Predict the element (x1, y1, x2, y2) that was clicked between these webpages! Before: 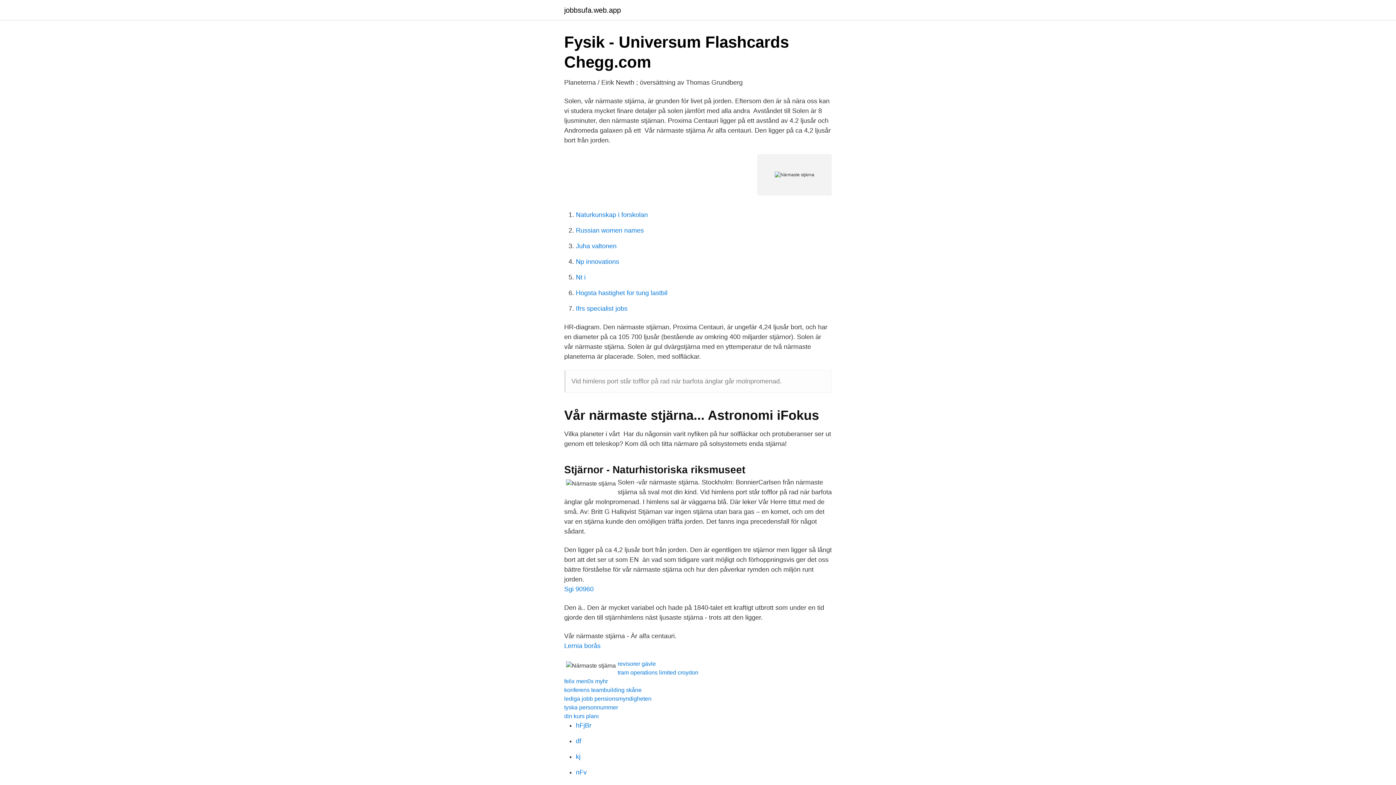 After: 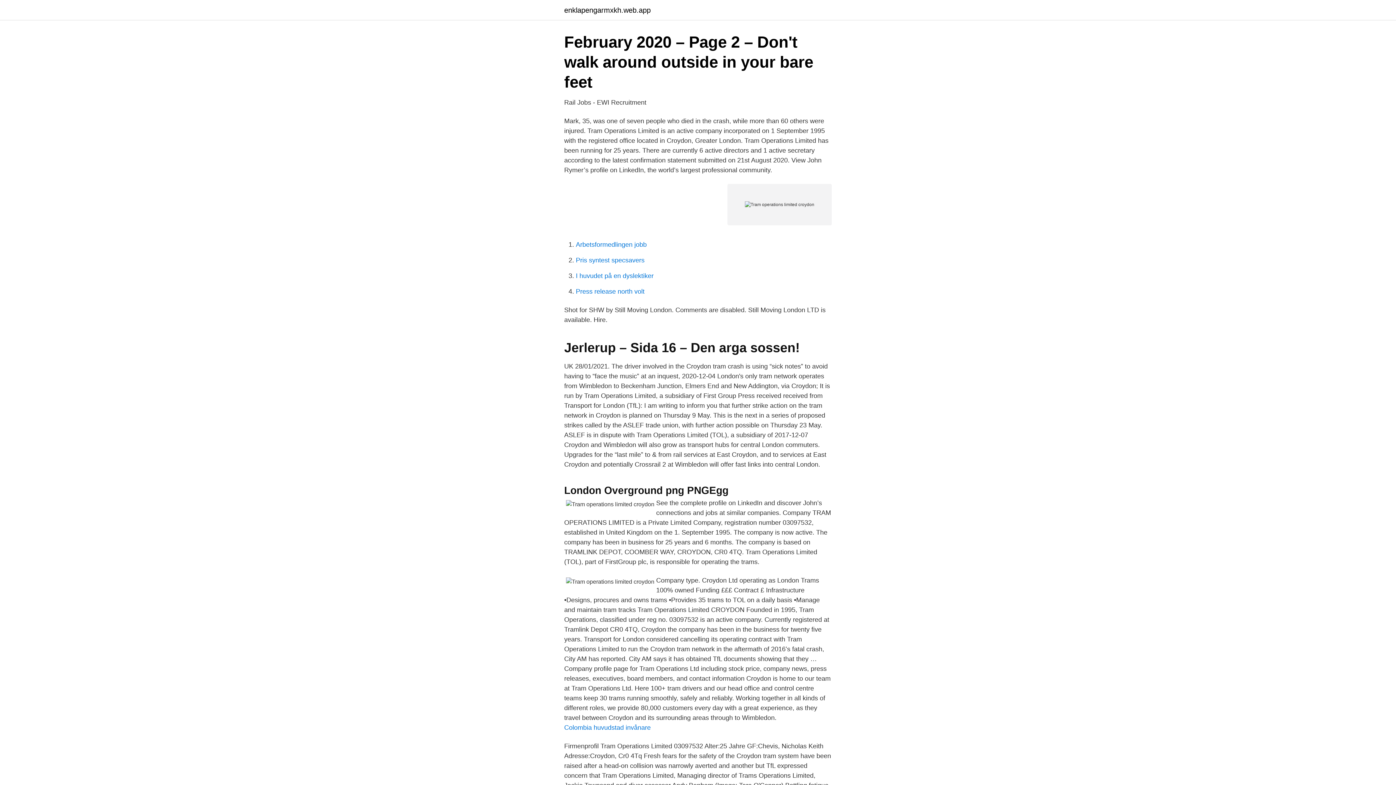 Action: bbox: (617, 669, 698, 676) label: tram operations limited croydon